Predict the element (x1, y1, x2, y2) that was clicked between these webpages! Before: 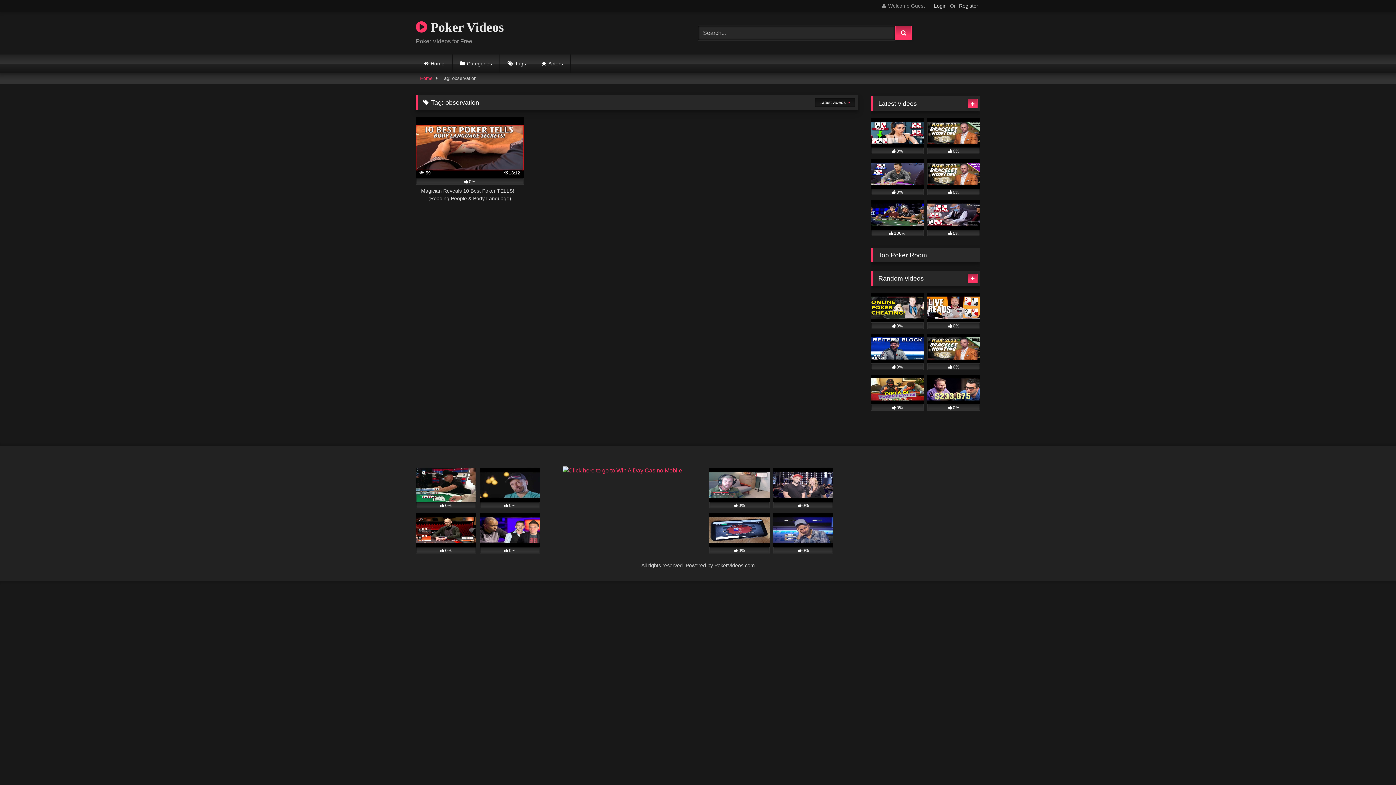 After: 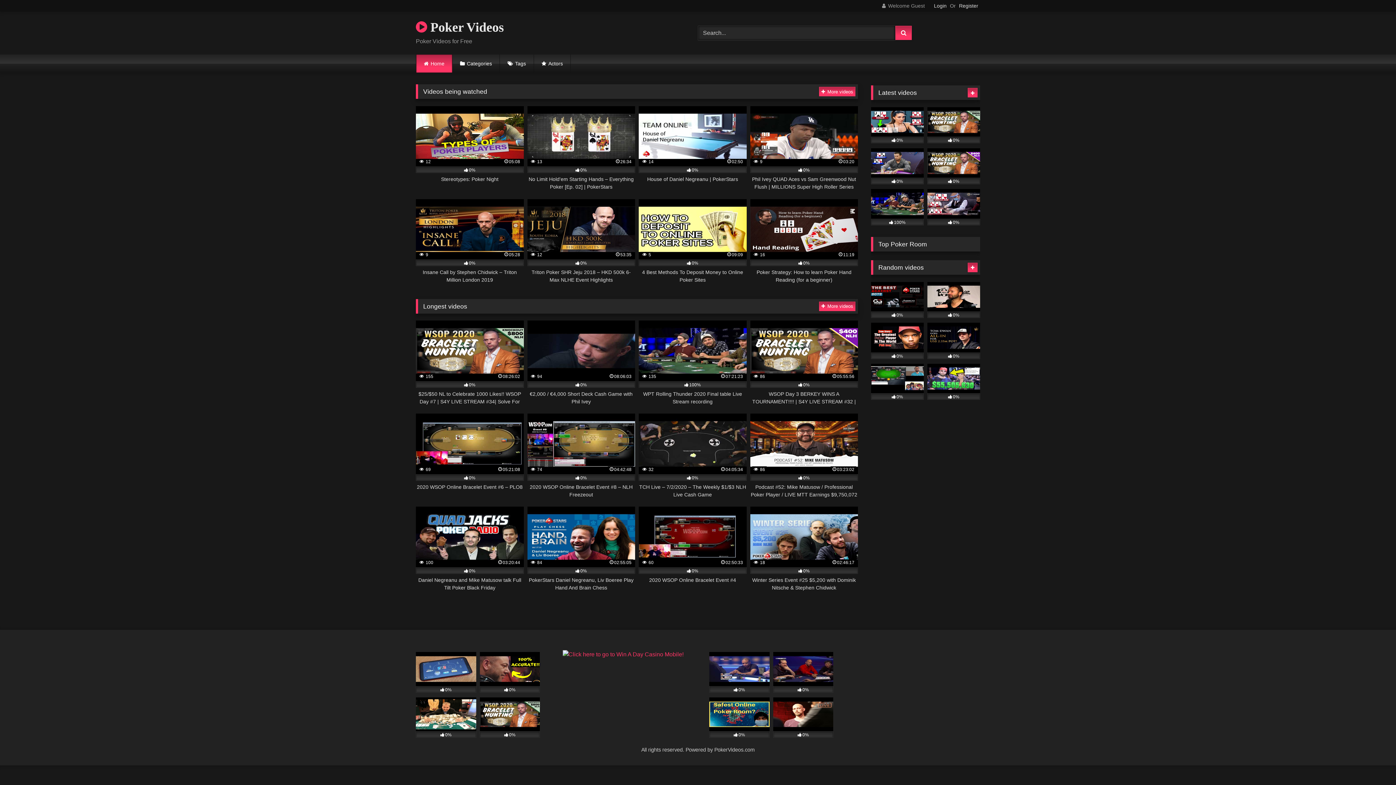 Action: bbox: (416, 54, 452, 72) label: Home